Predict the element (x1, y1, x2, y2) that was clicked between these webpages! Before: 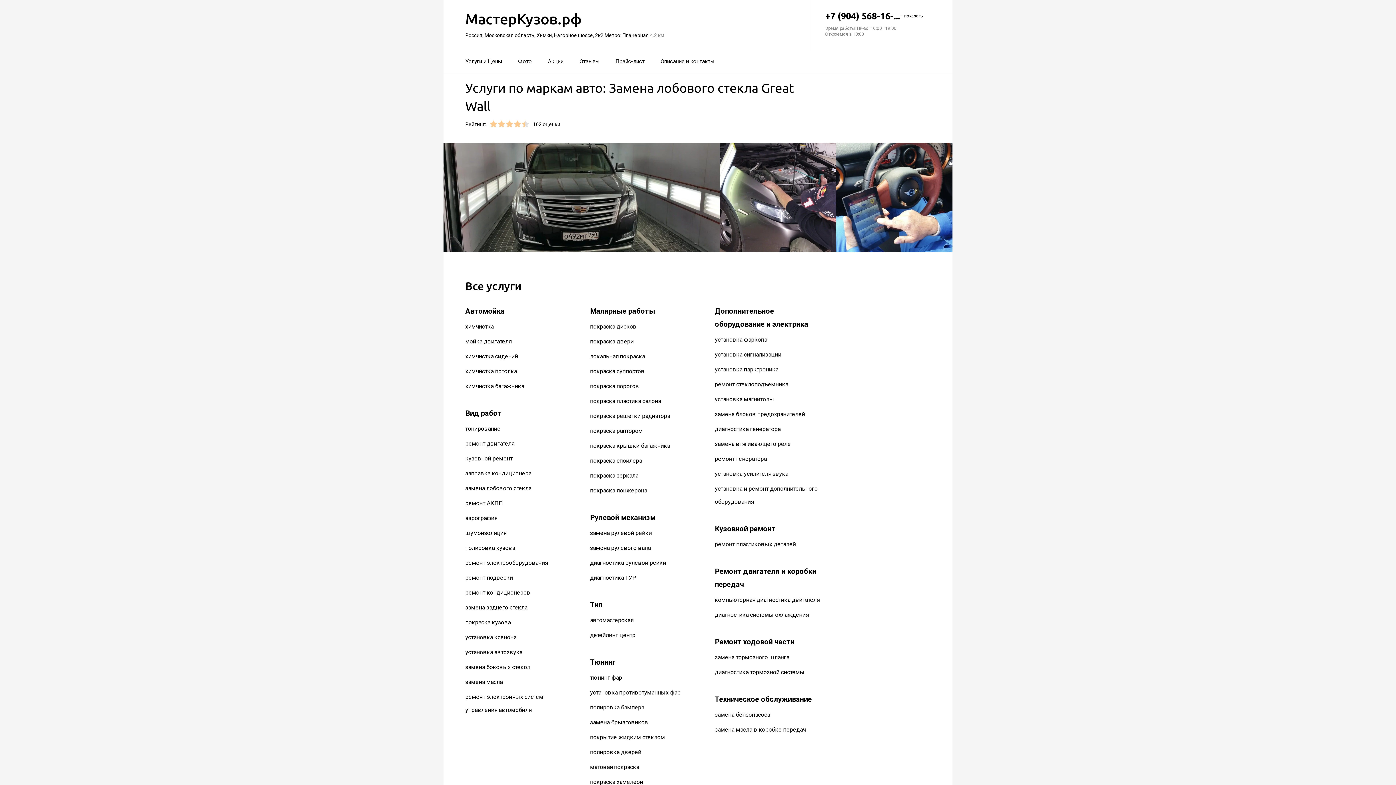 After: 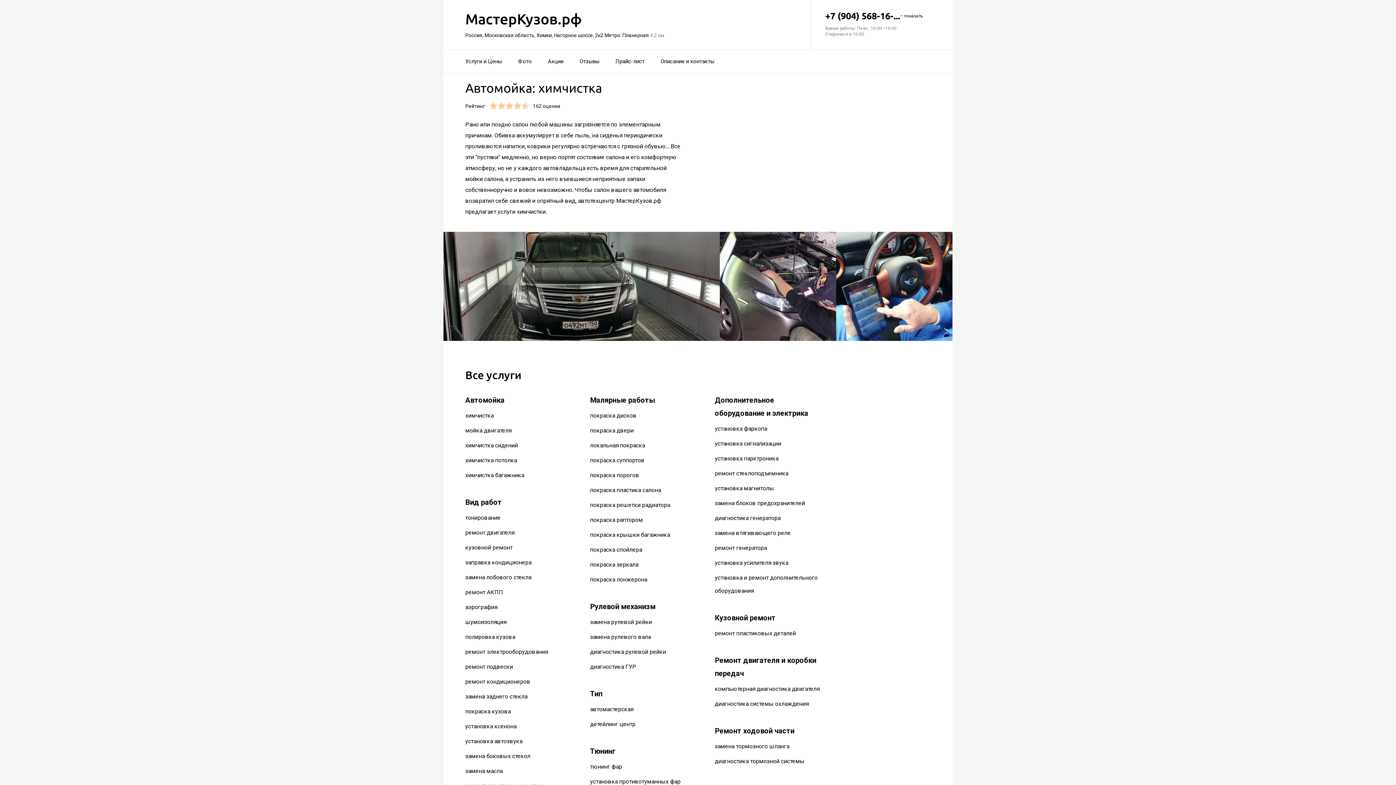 Action: bbox: (465, 323, 493, 330) label: химчистка